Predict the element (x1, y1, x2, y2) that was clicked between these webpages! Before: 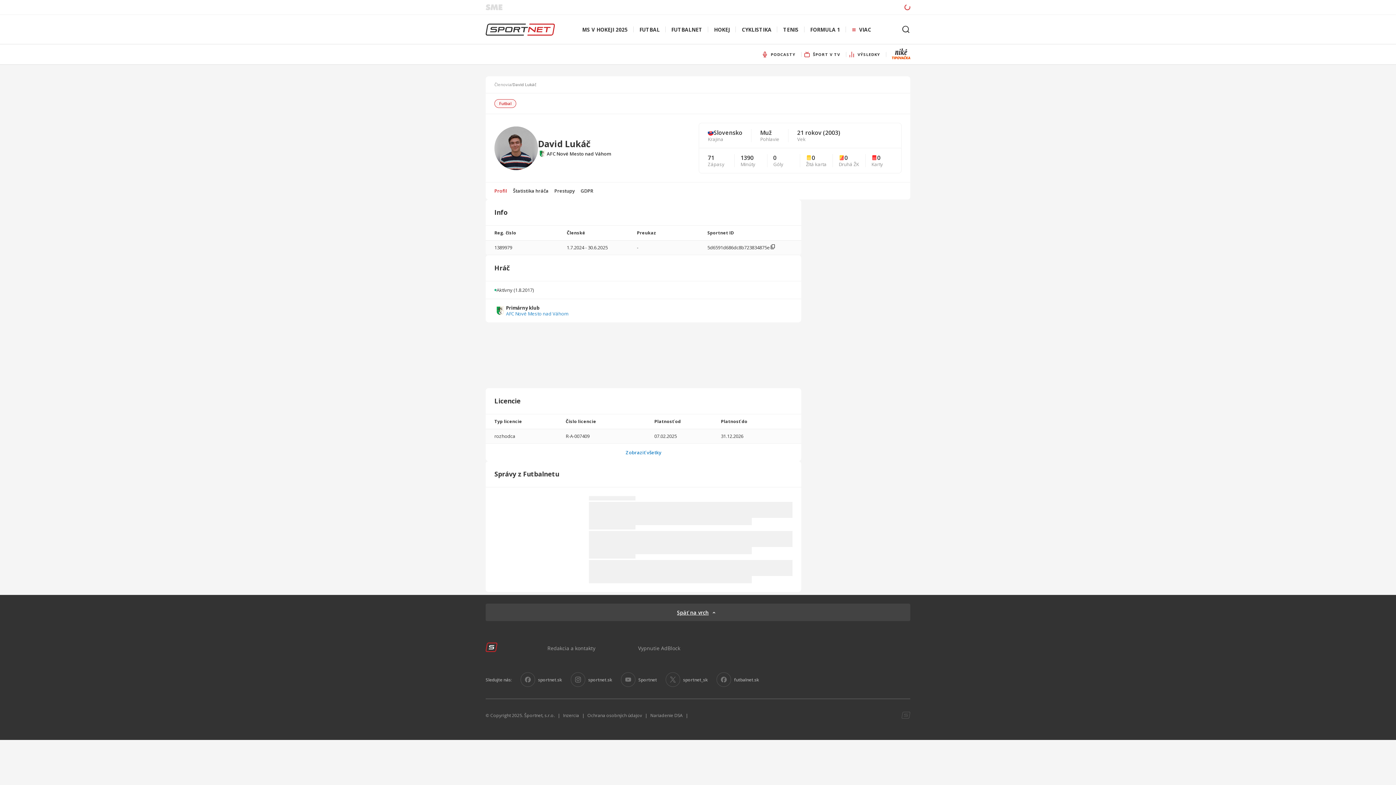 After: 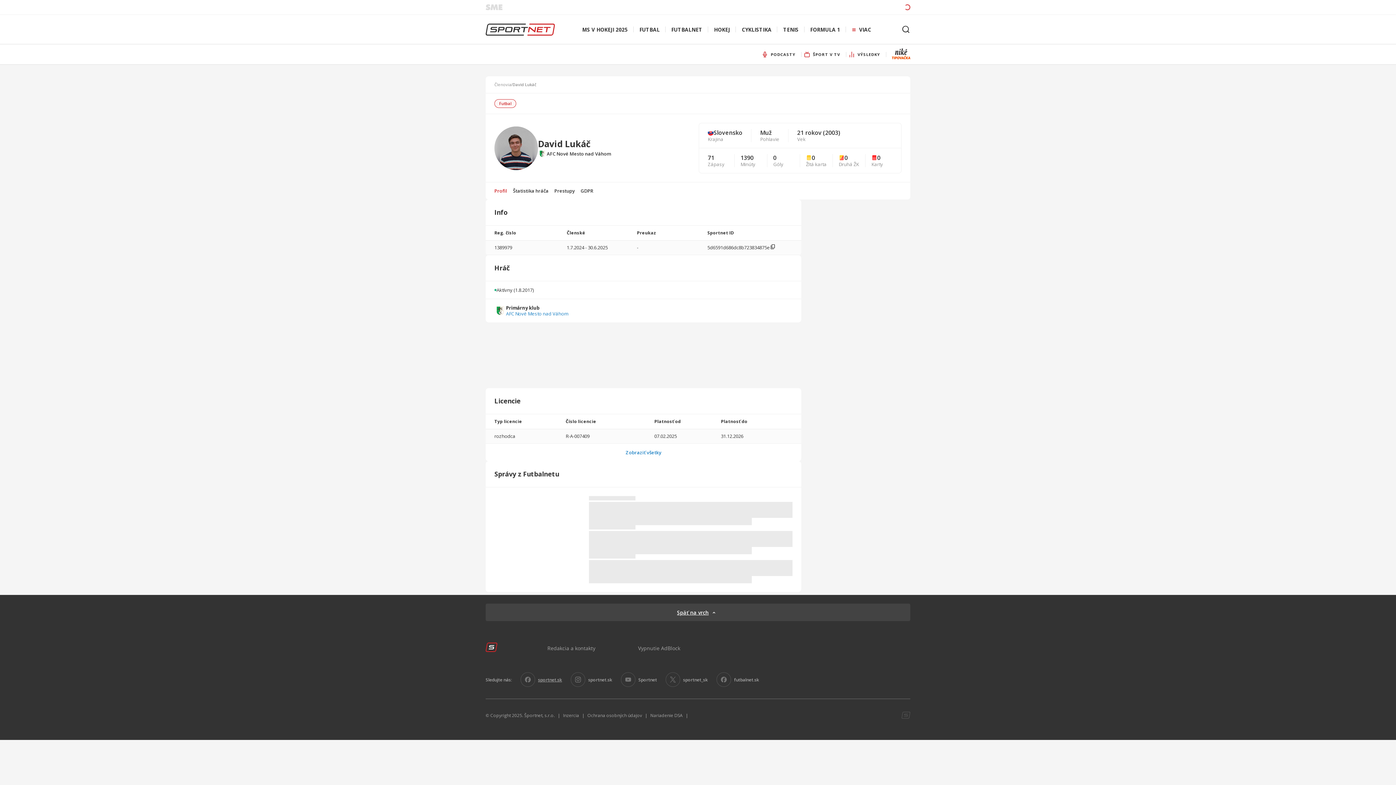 Action: label: sportnet.sk bbox: (520, 672, 562, 687)